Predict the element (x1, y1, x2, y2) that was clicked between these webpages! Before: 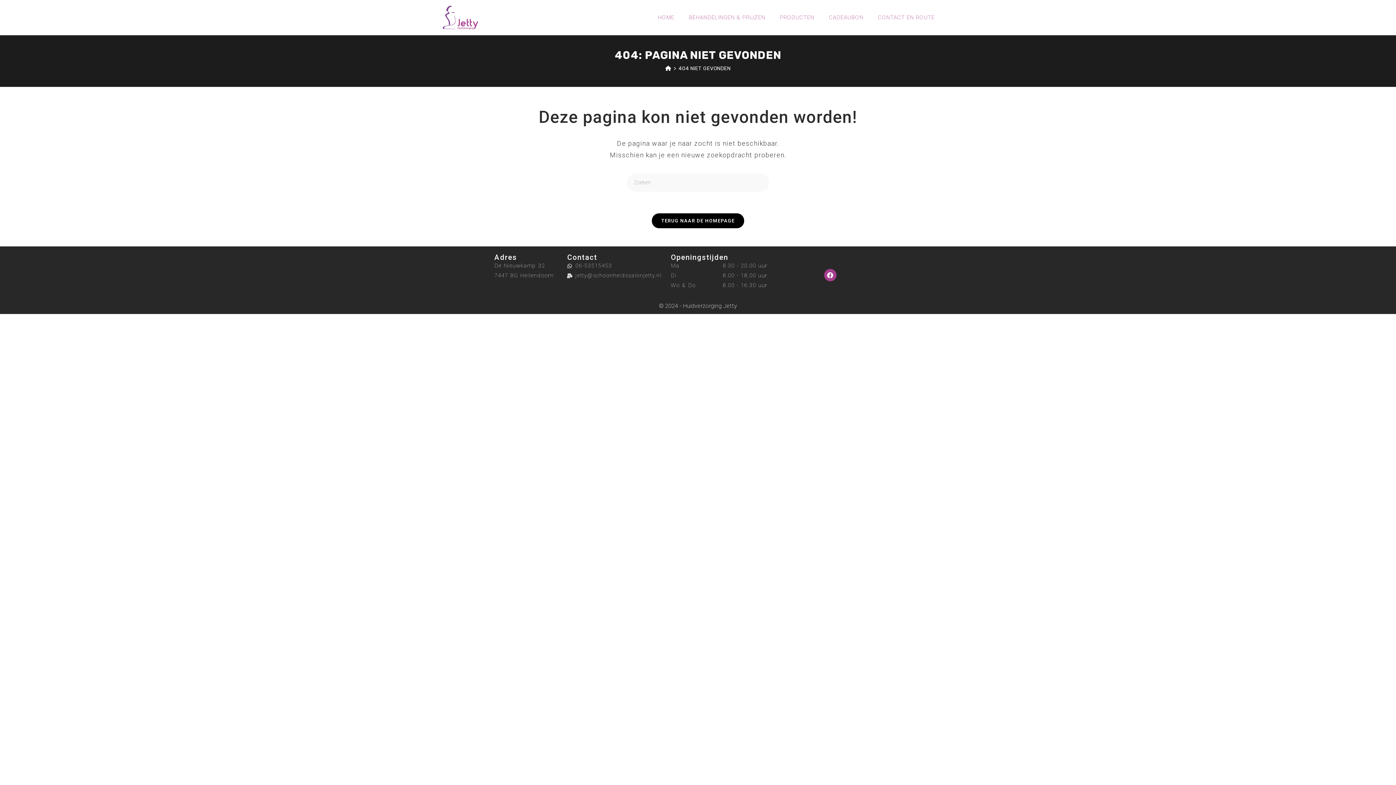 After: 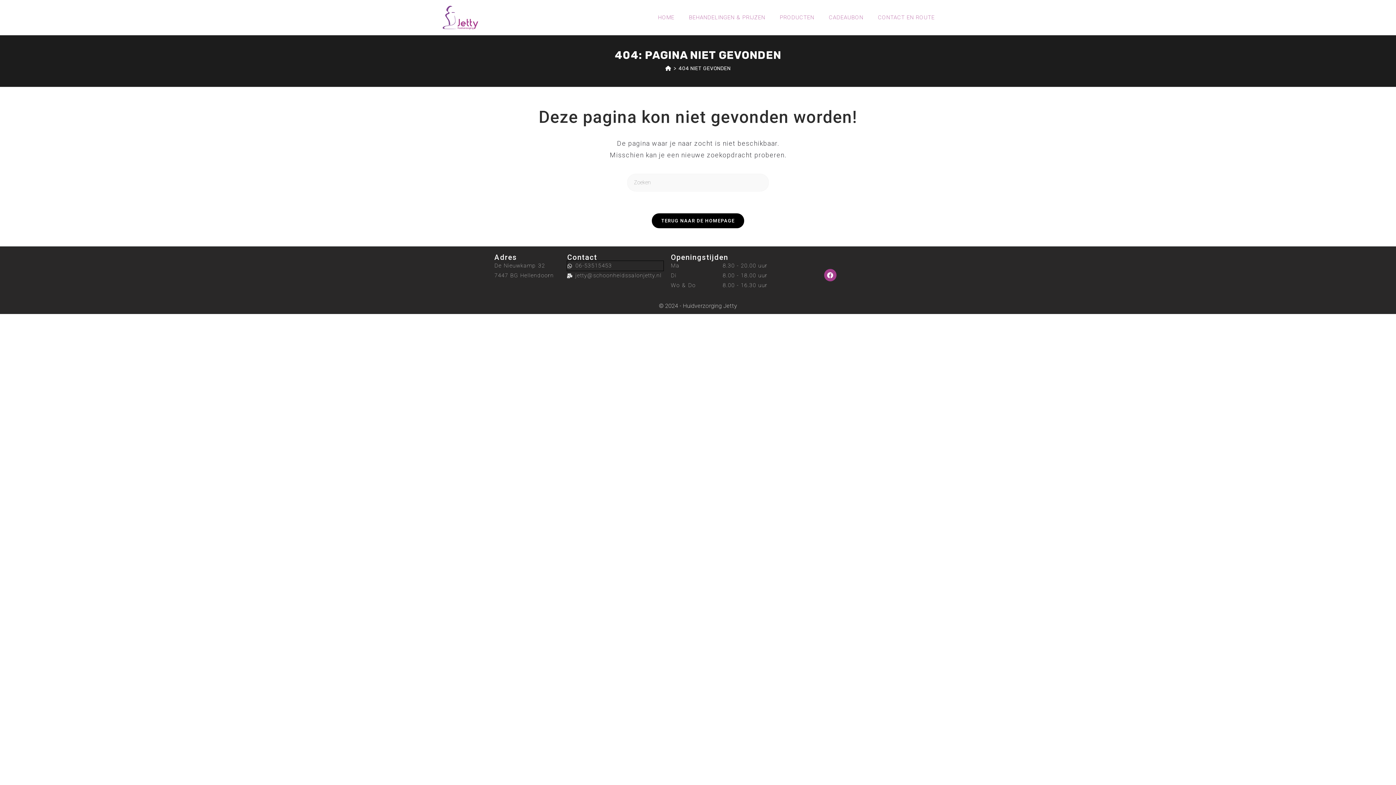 Action: label: 06-53515453 bbox: (567, 261, 663, 270)